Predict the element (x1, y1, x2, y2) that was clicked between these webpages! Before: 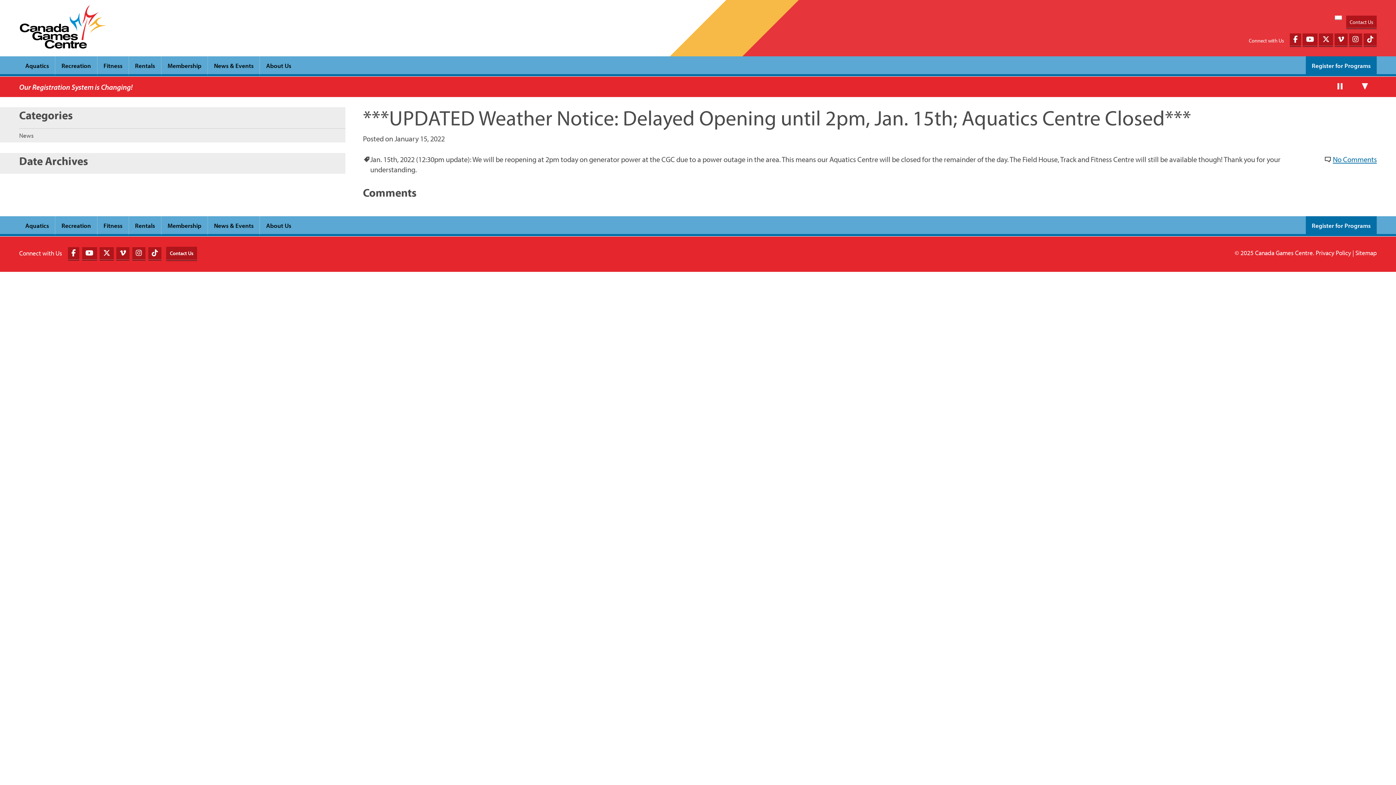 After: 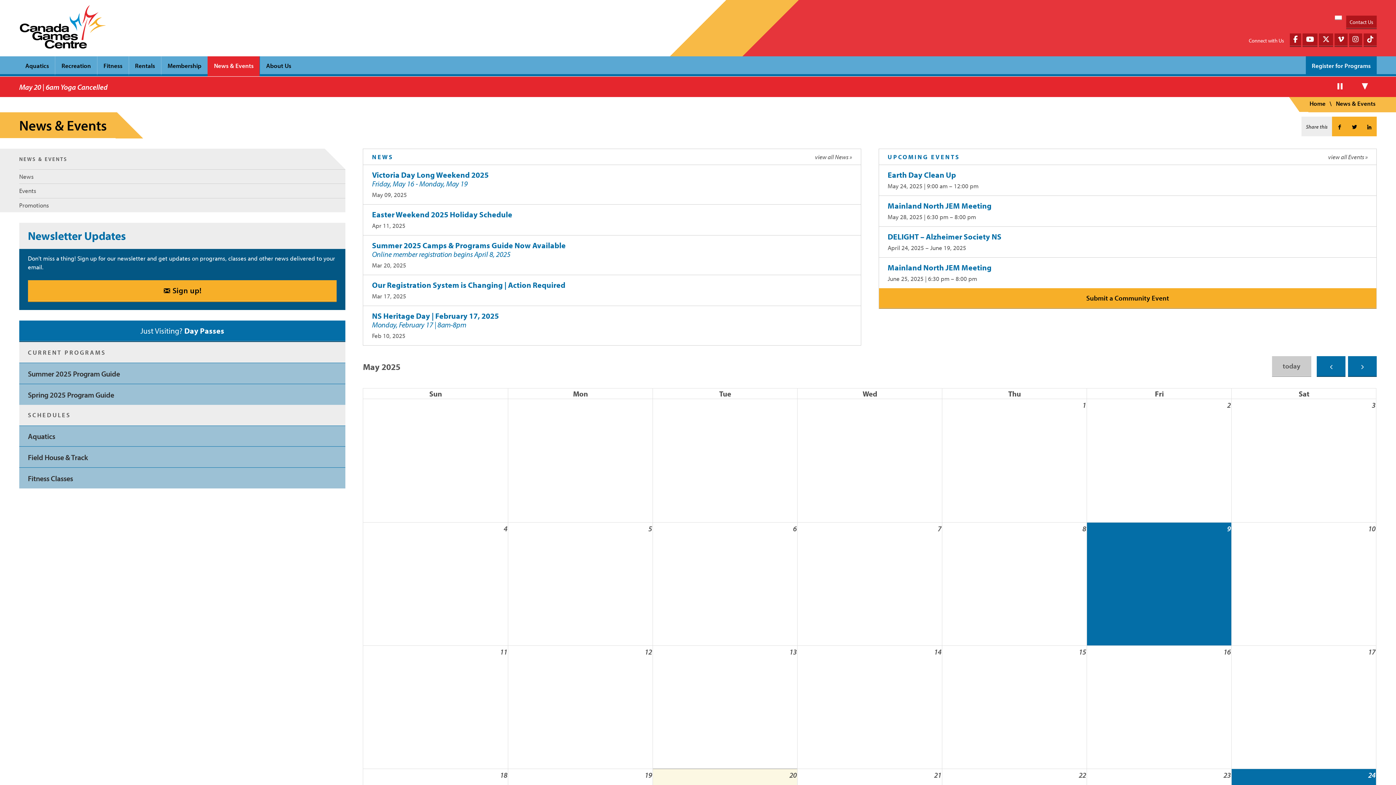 Action: label: News & Events bbox: (207, 216, 259, 236)